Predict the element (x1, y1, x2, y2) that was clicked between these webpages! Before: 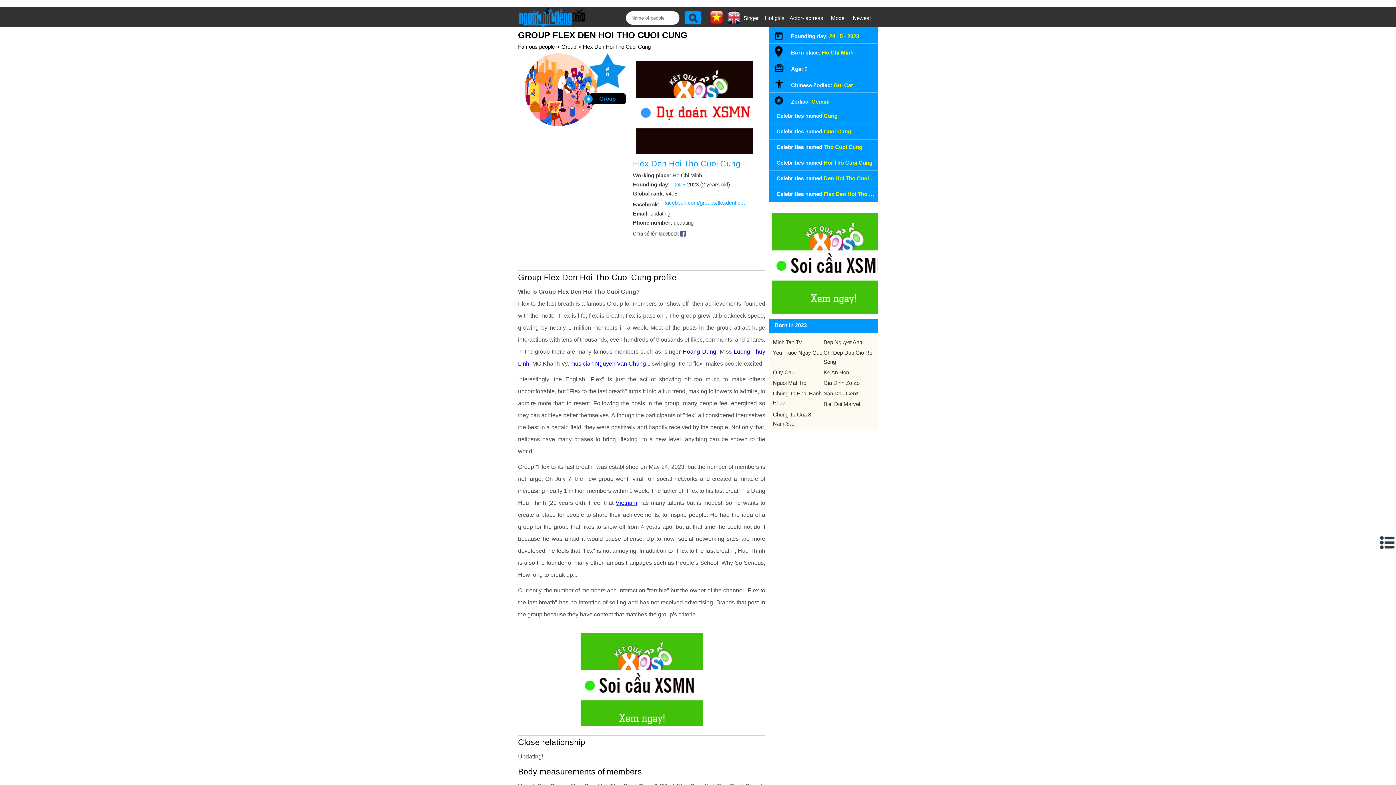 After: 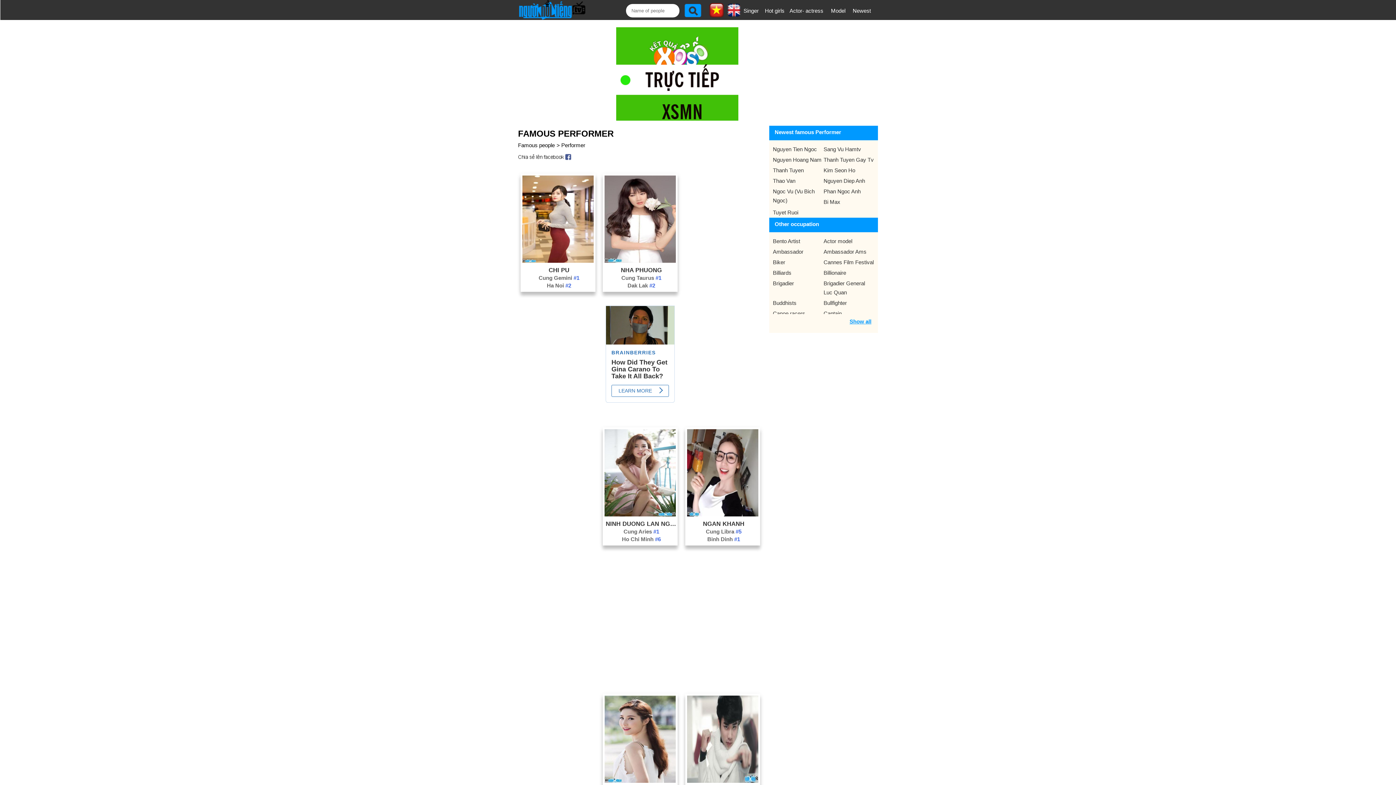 Action: label: Actor- actress bbox: (789, 14, 823, 21)